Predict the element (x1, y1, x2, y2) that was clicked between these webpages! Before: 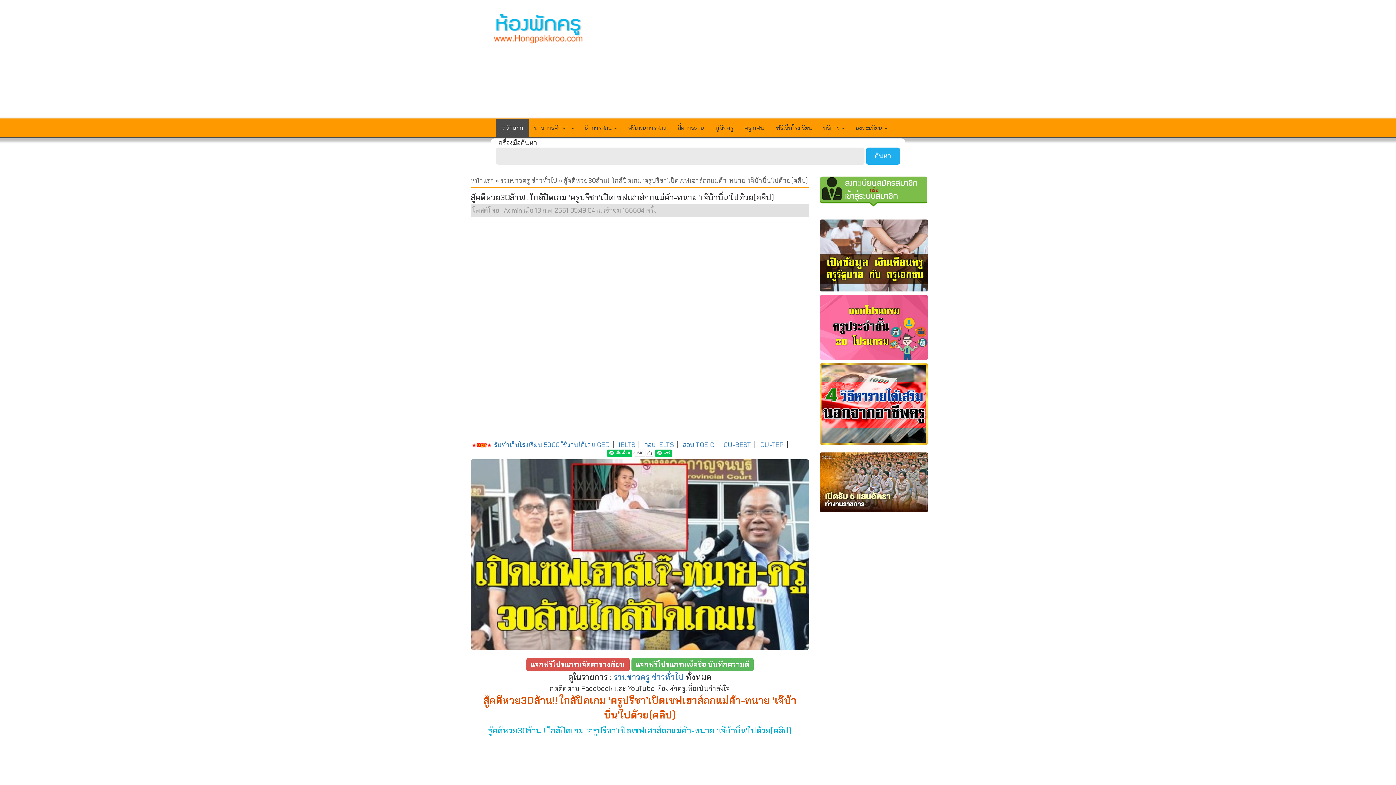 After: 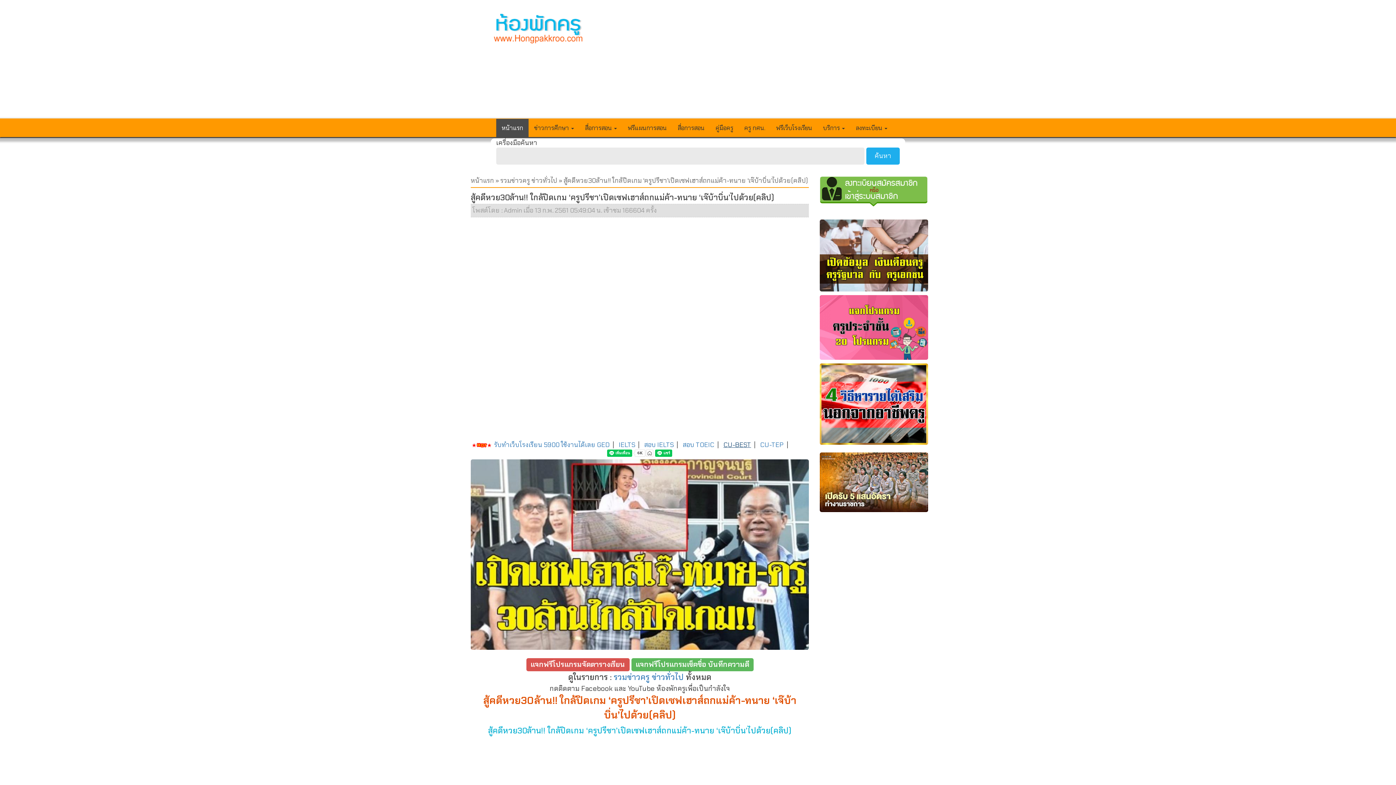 Action: label: CU-BEST bbox: (723, 440, 751, 449)